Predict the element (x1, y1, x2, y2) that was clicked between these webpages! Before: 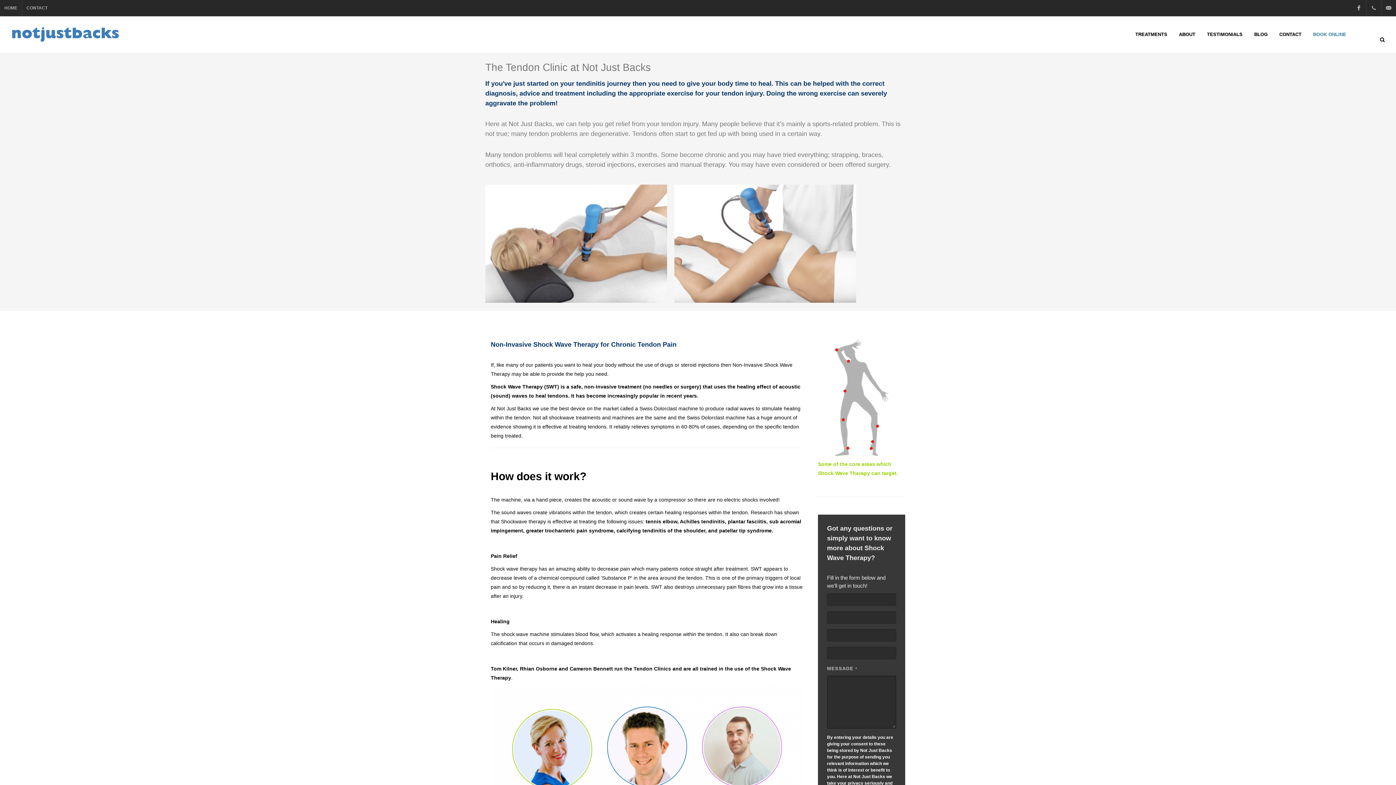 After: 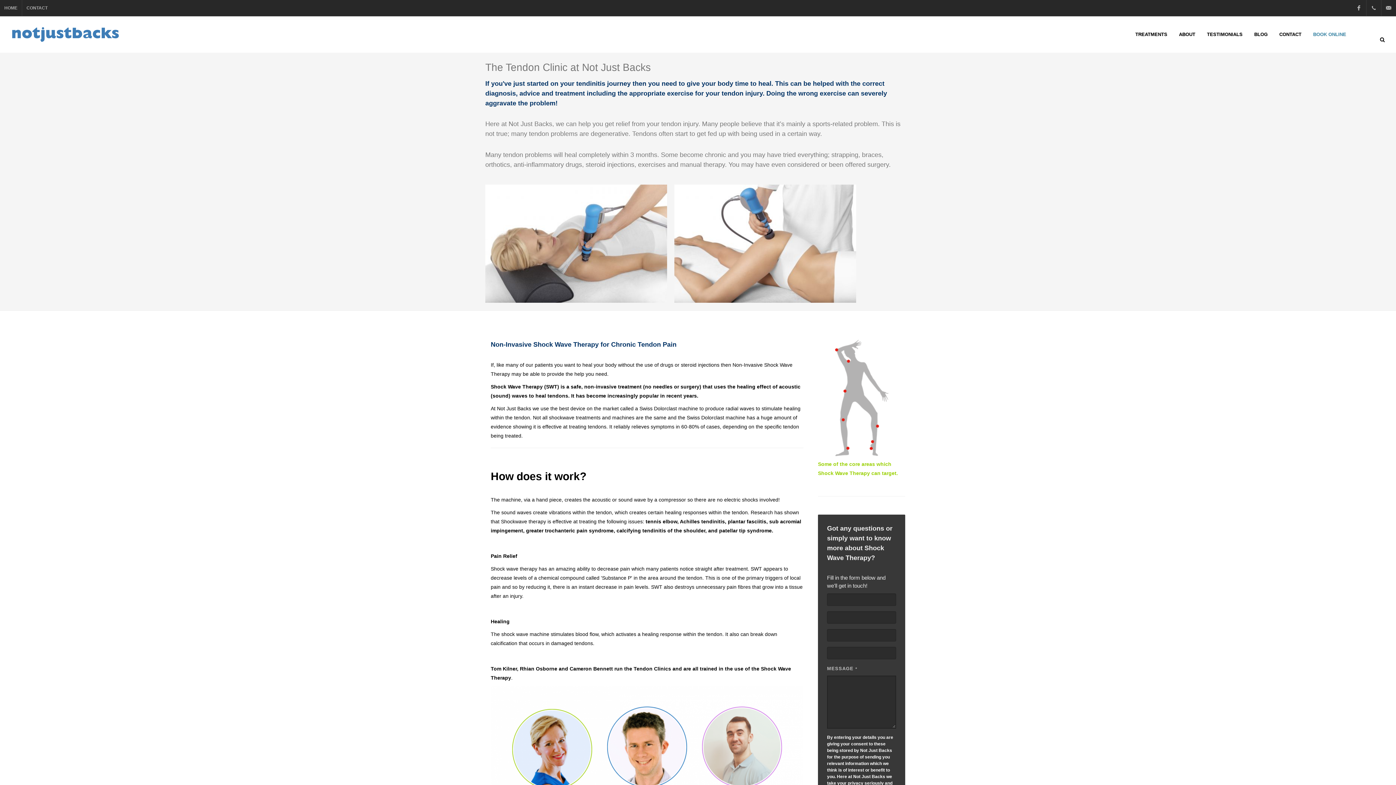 Action: bbox: (1380, 30, 1385, 36)